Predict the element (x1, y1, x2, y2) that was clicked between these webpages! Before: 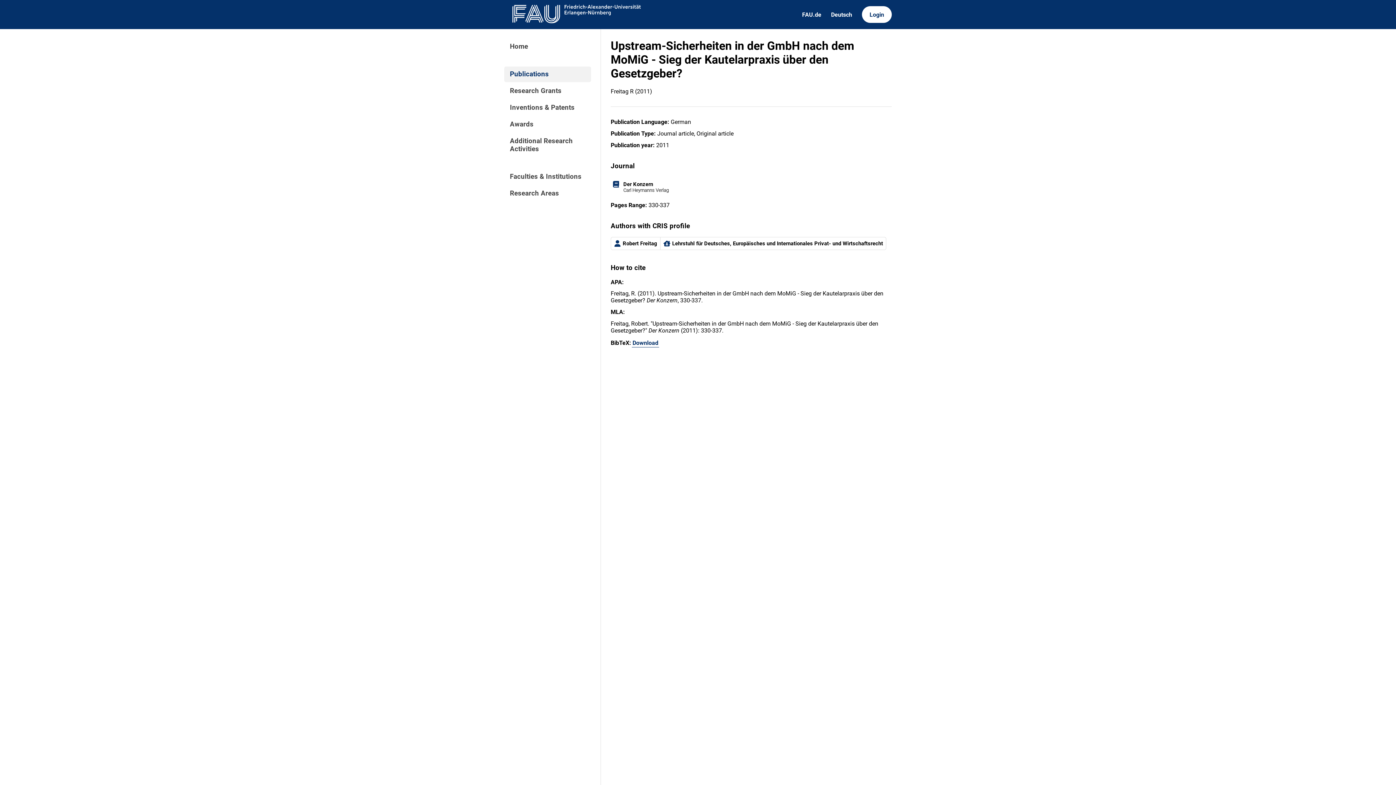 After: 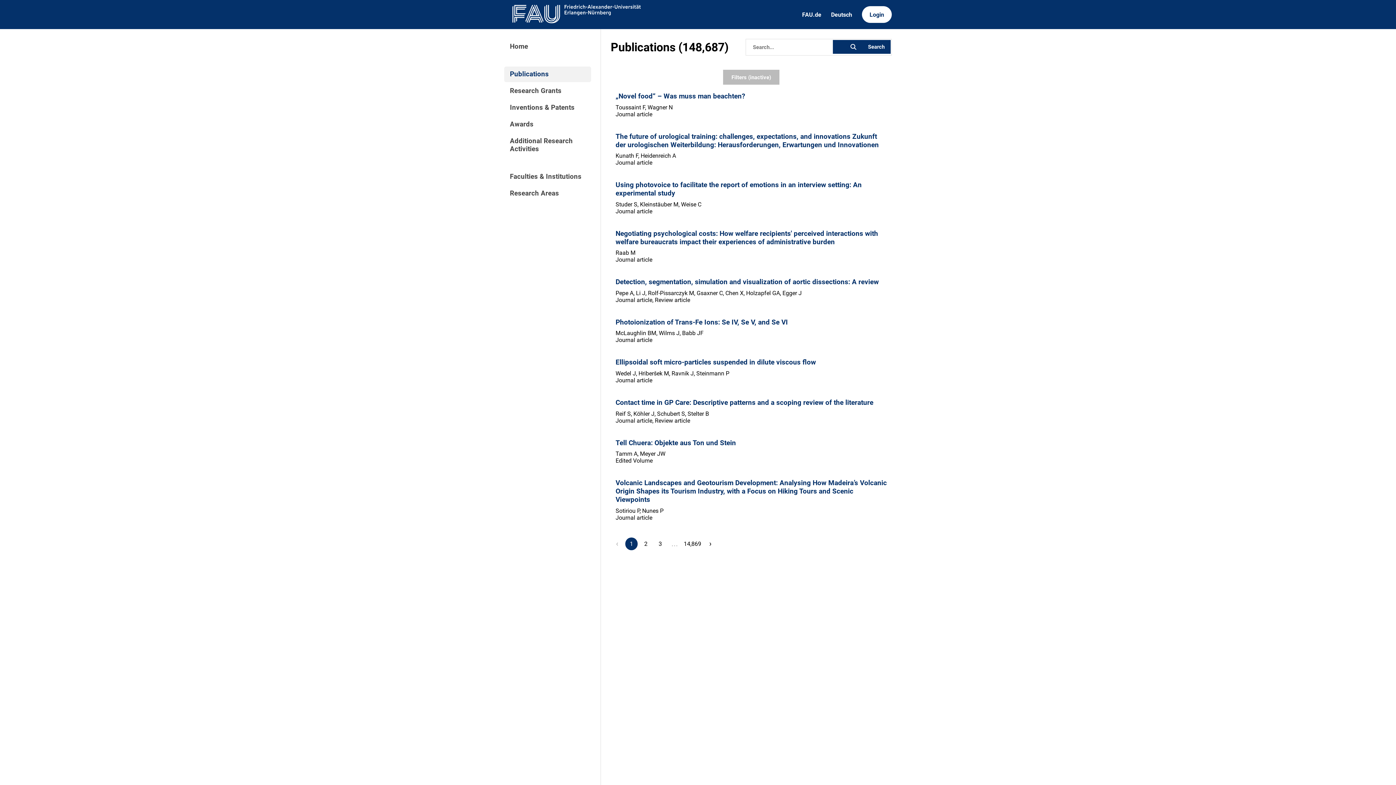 Action: label: Publications bbox: (504, 66, 591, 82)